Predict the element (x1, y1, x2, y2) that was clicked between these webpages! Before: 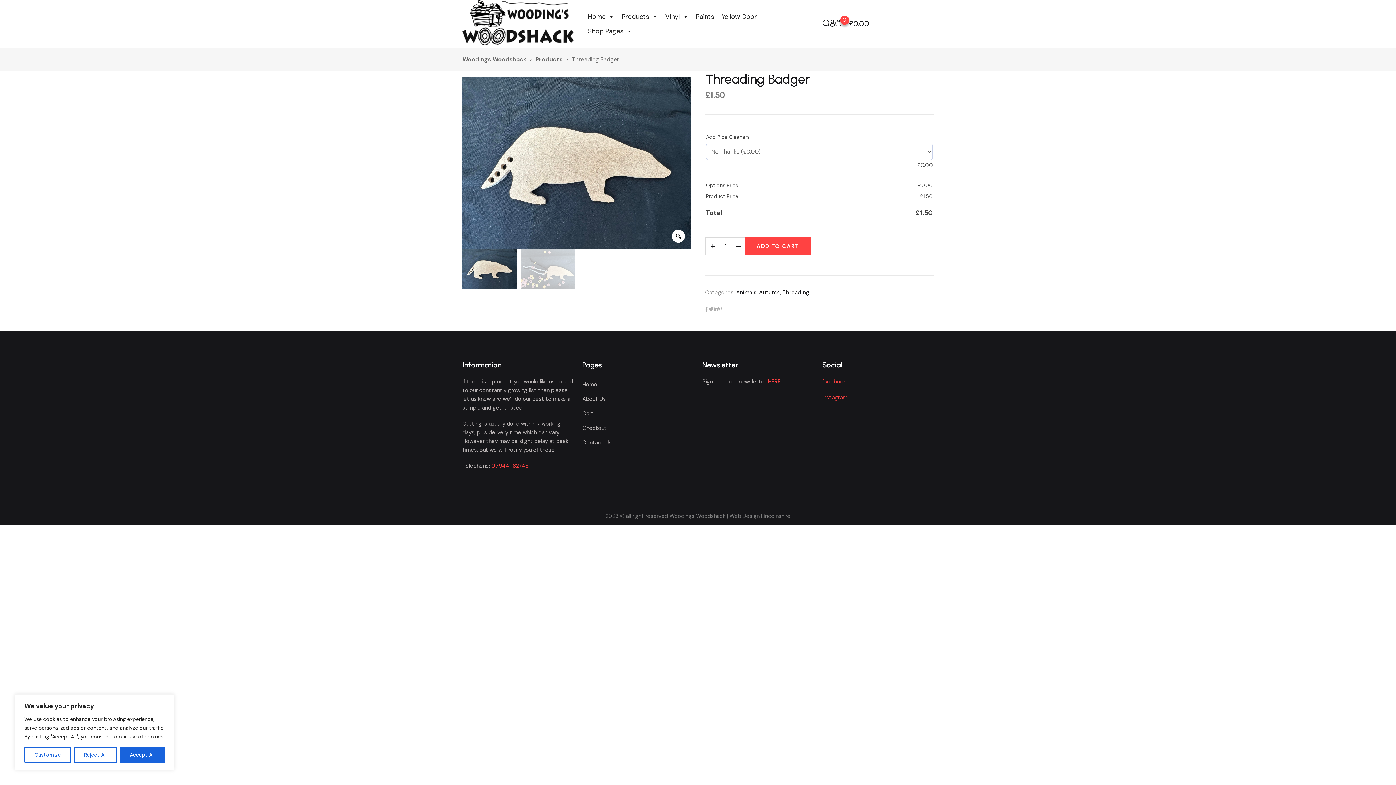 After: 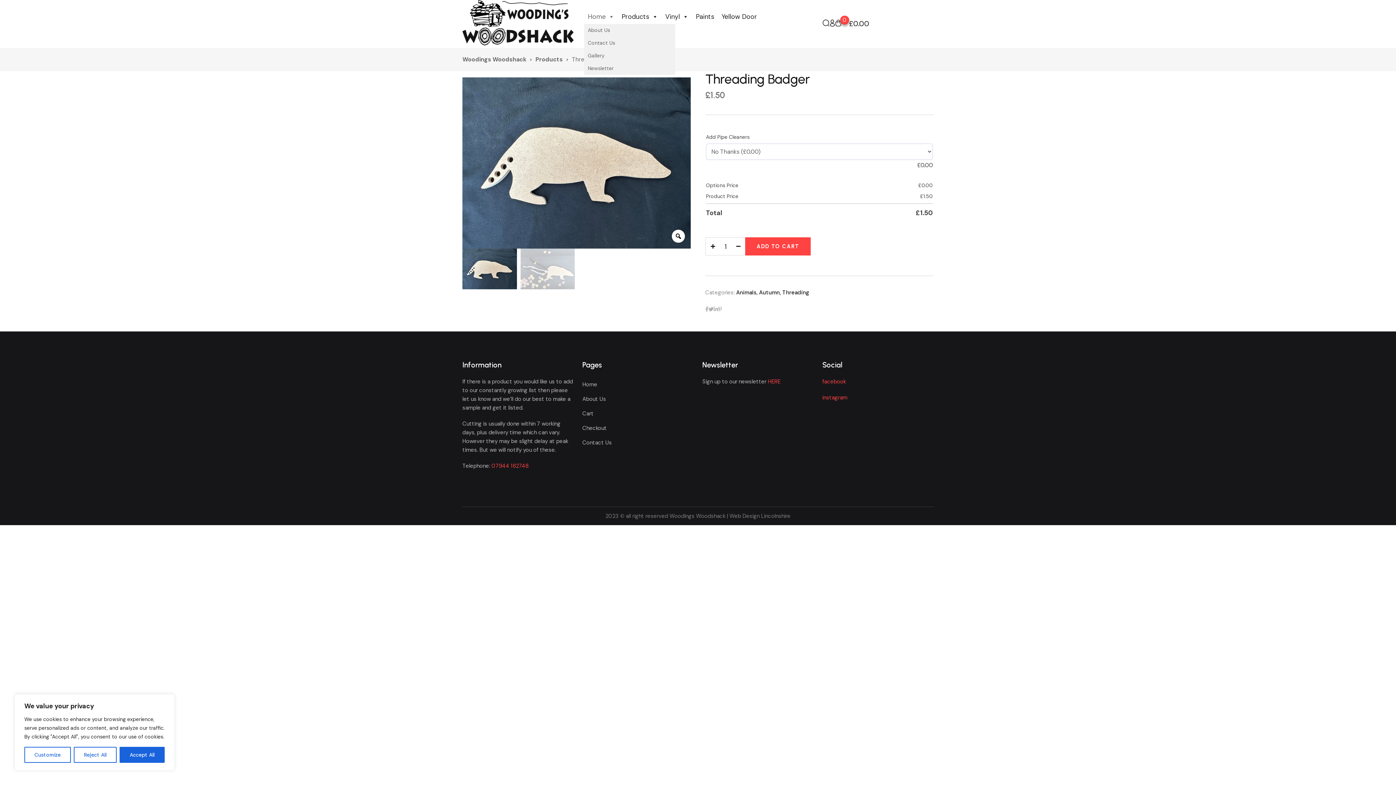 Action: bbox: (584, 9, 618, 23) label: Home